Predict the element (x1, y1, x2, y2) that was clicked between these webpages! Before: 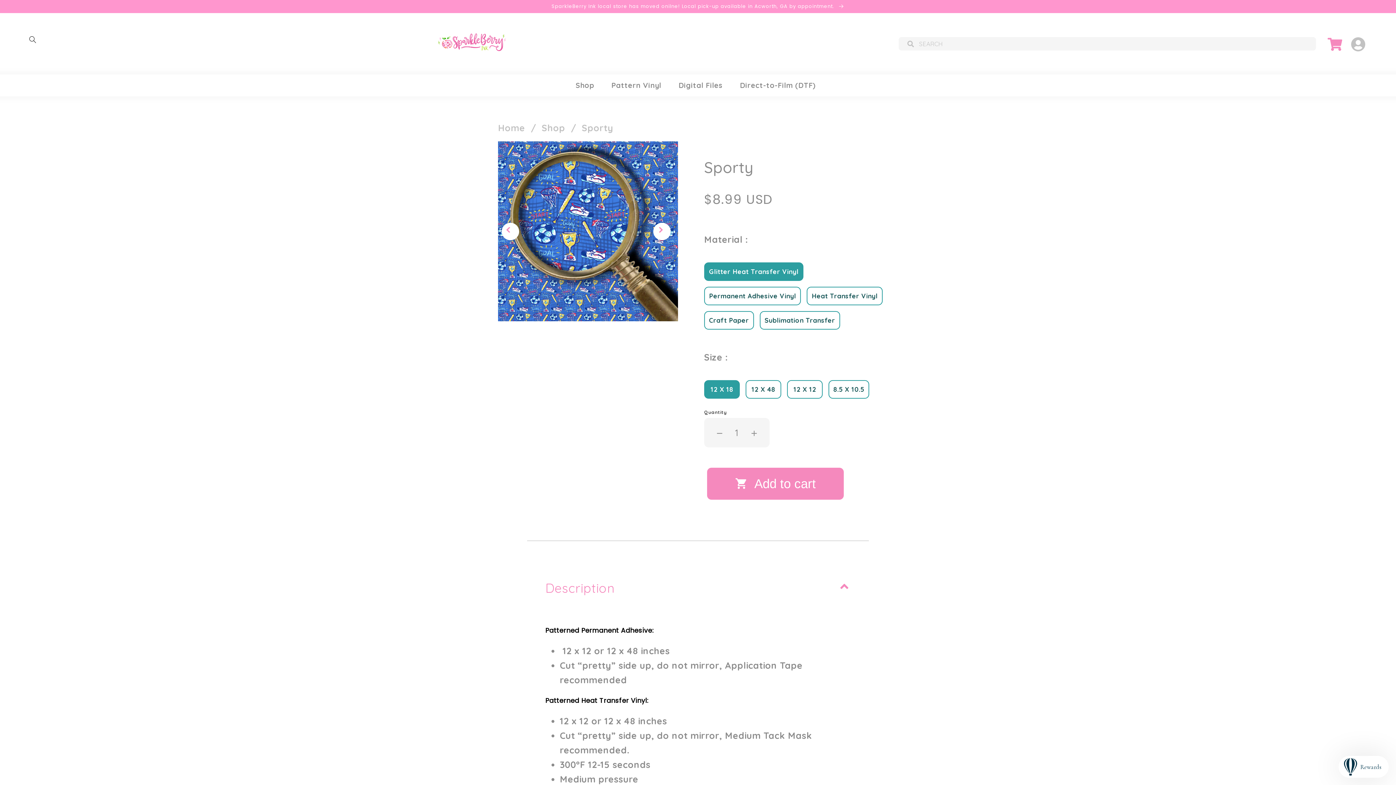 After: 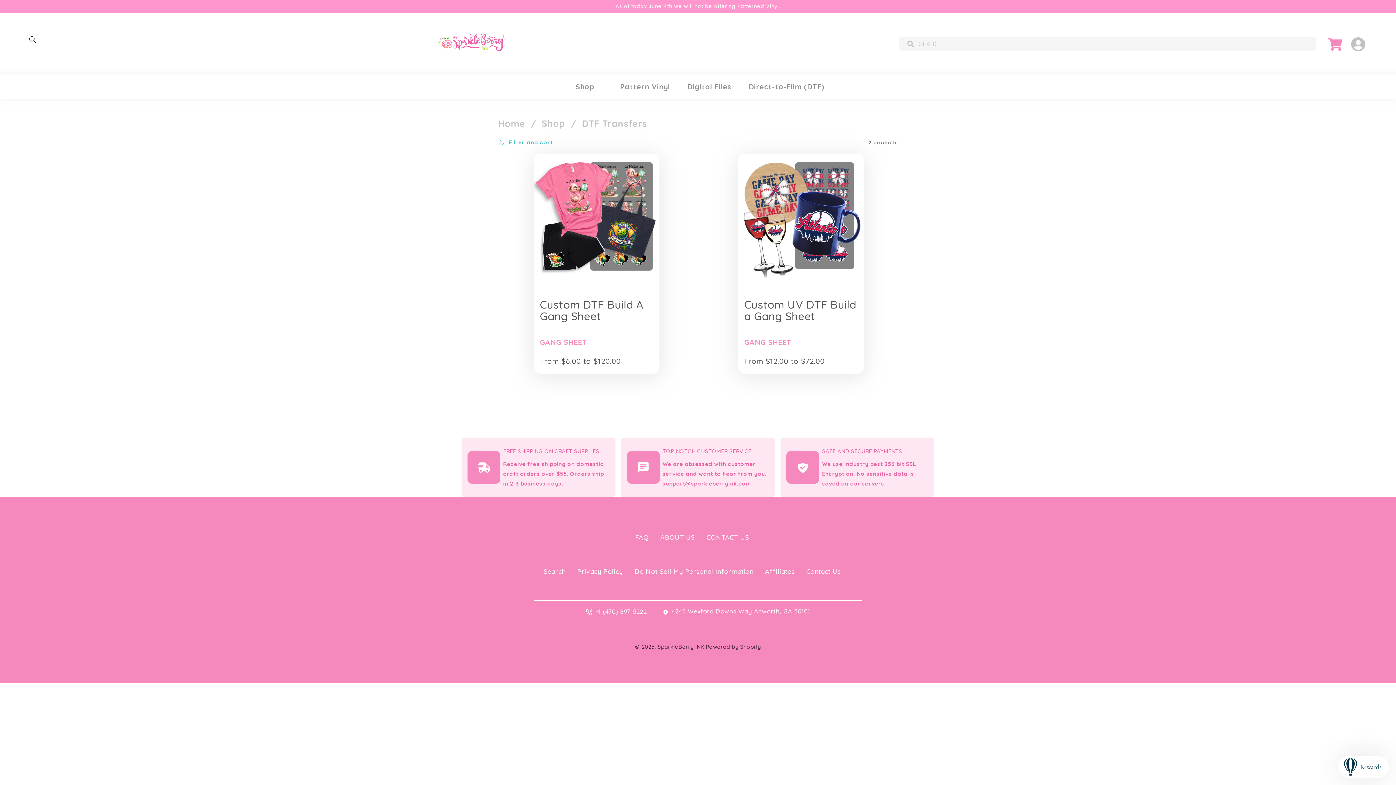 Action: label: SparkleBerry Ink local store has moved onilne! Local pick-up available in Acworth, GA by appointment.  bbox: (0, 0, 1396, 13)